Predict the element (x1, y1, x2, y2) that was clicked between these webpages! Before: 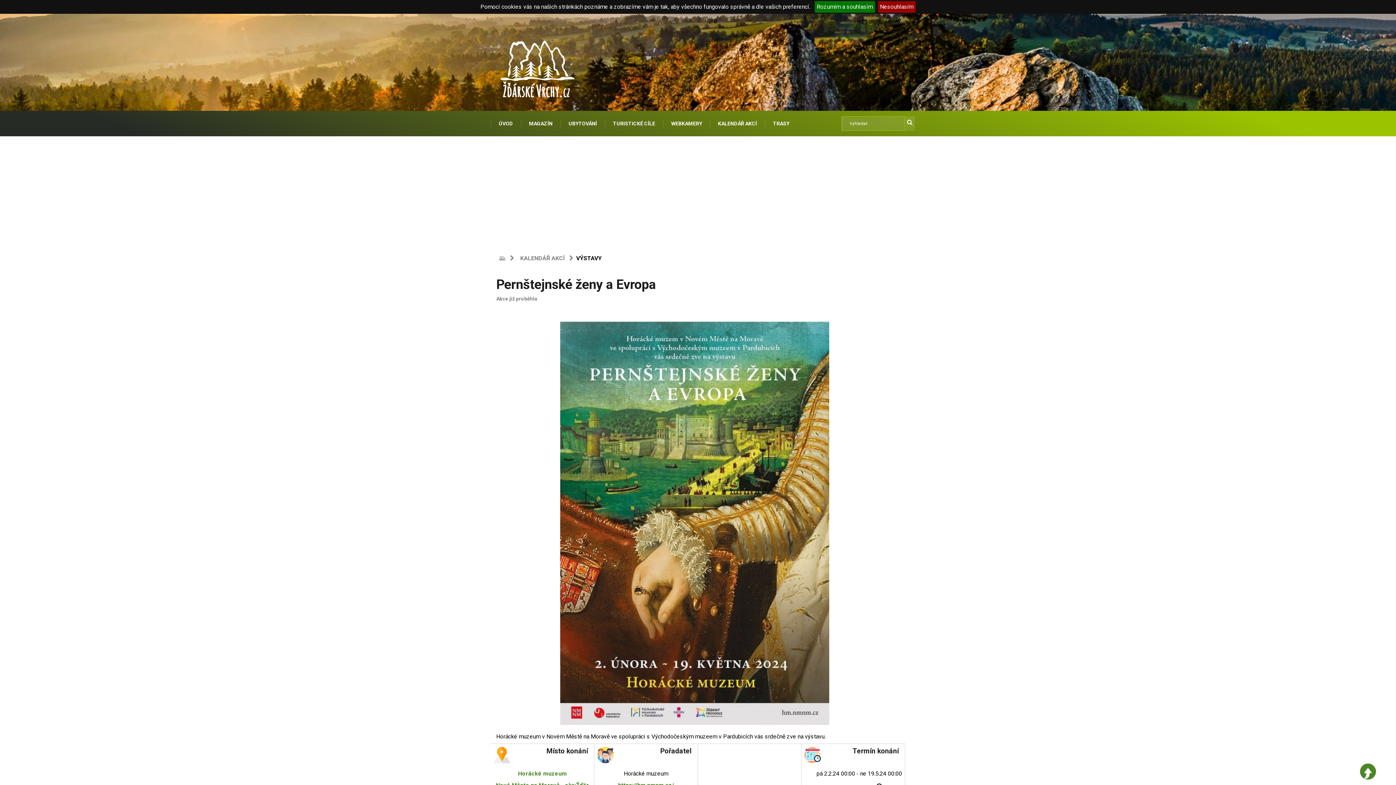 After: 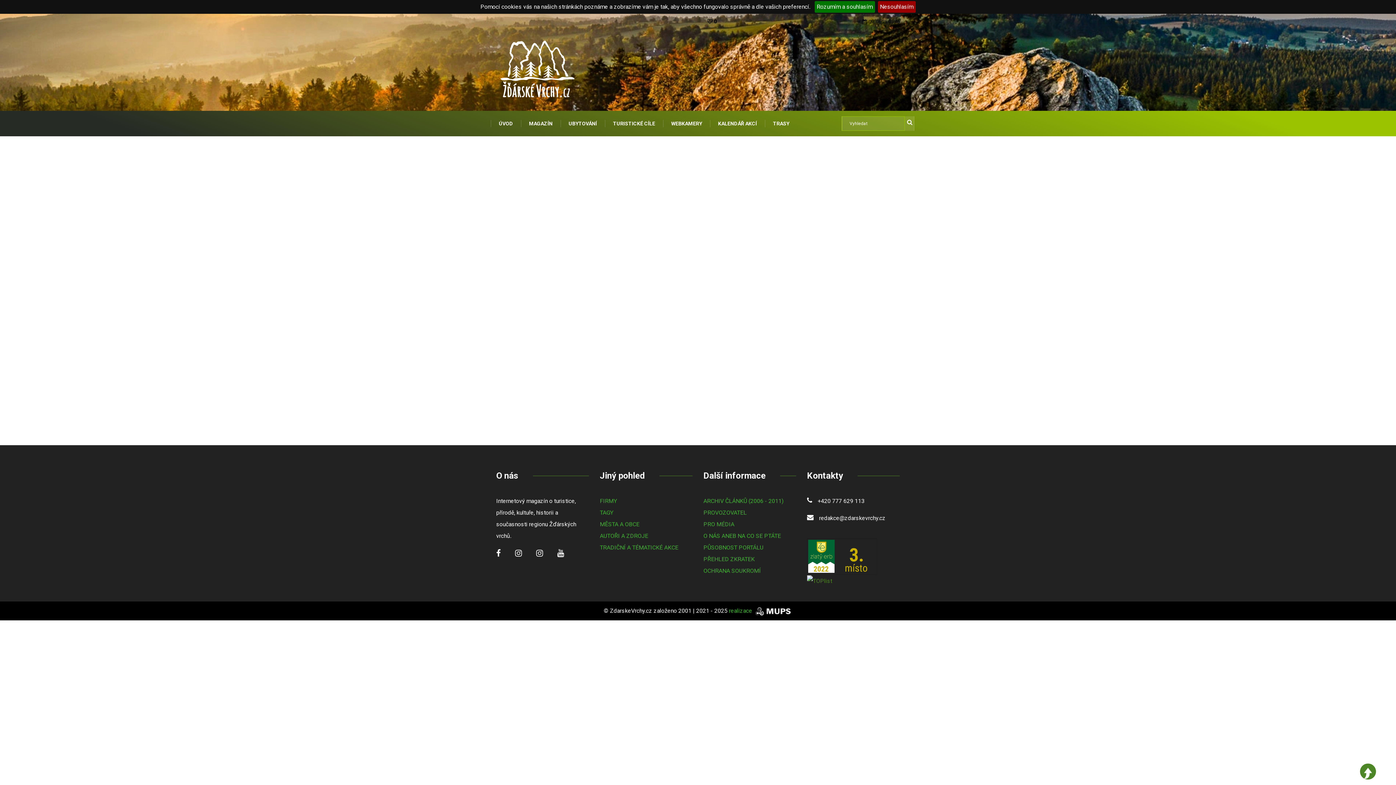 Action: label:  0 bbox: (703, 16, 721, 26)